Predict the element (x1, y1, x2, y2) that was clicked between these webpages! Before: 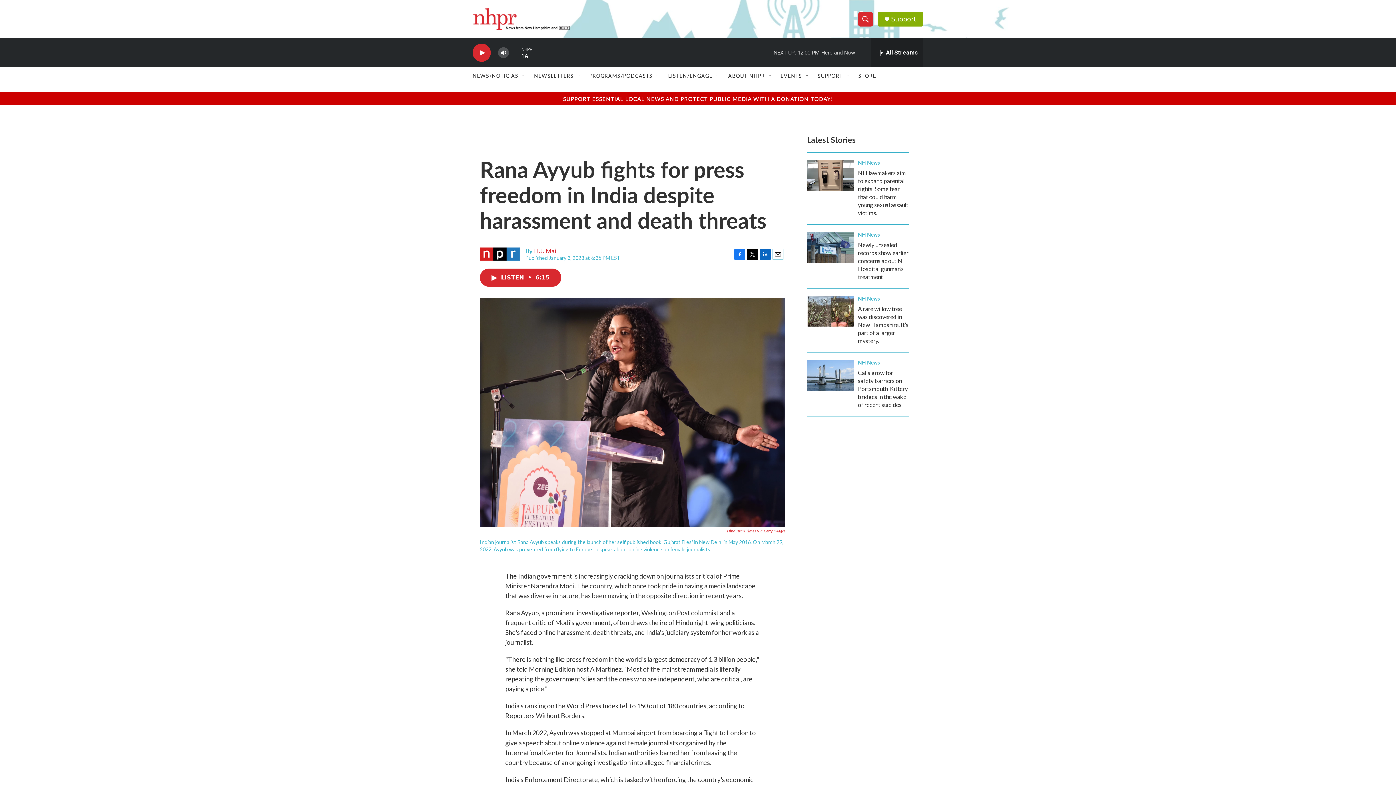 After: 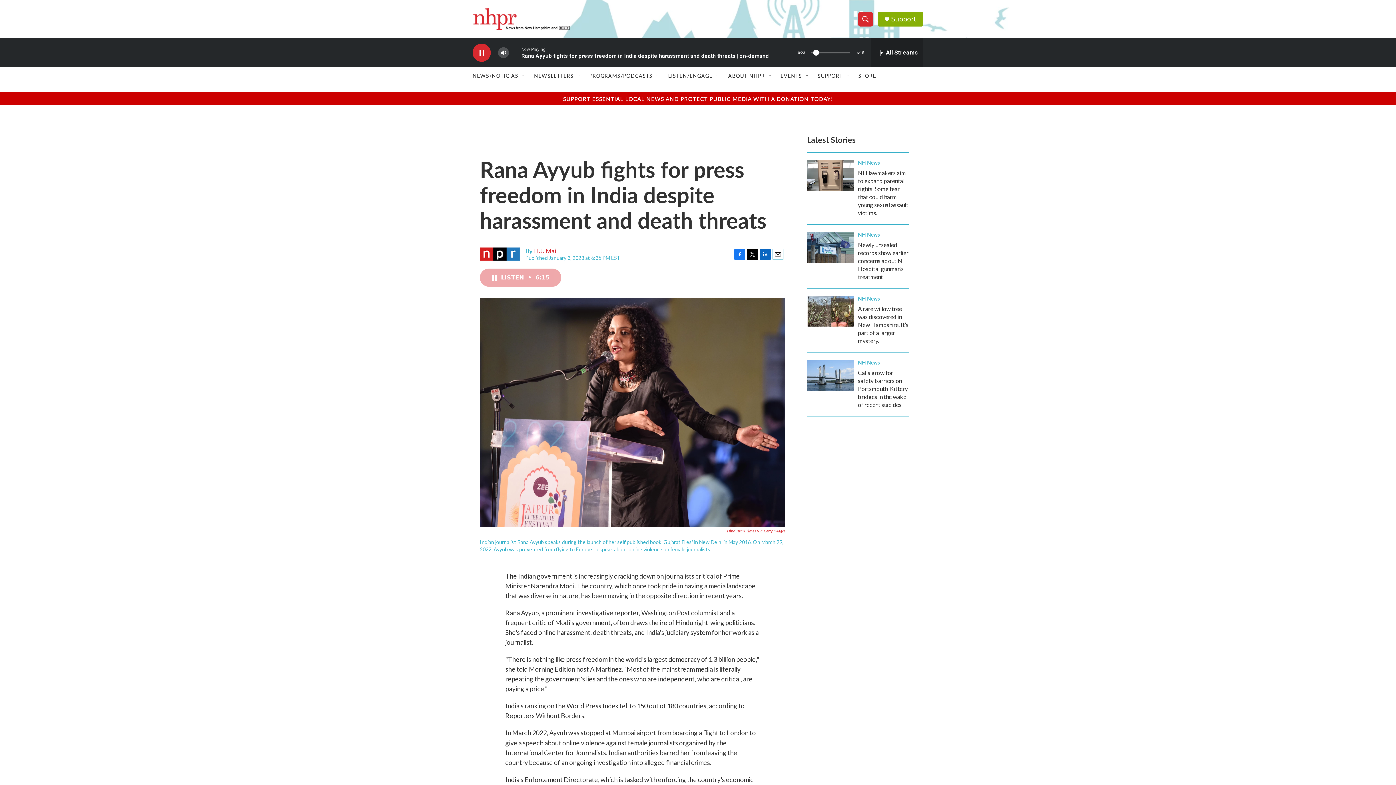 Action: bbox: (480, 268, 561, 286) label: LISTEN • 6:15